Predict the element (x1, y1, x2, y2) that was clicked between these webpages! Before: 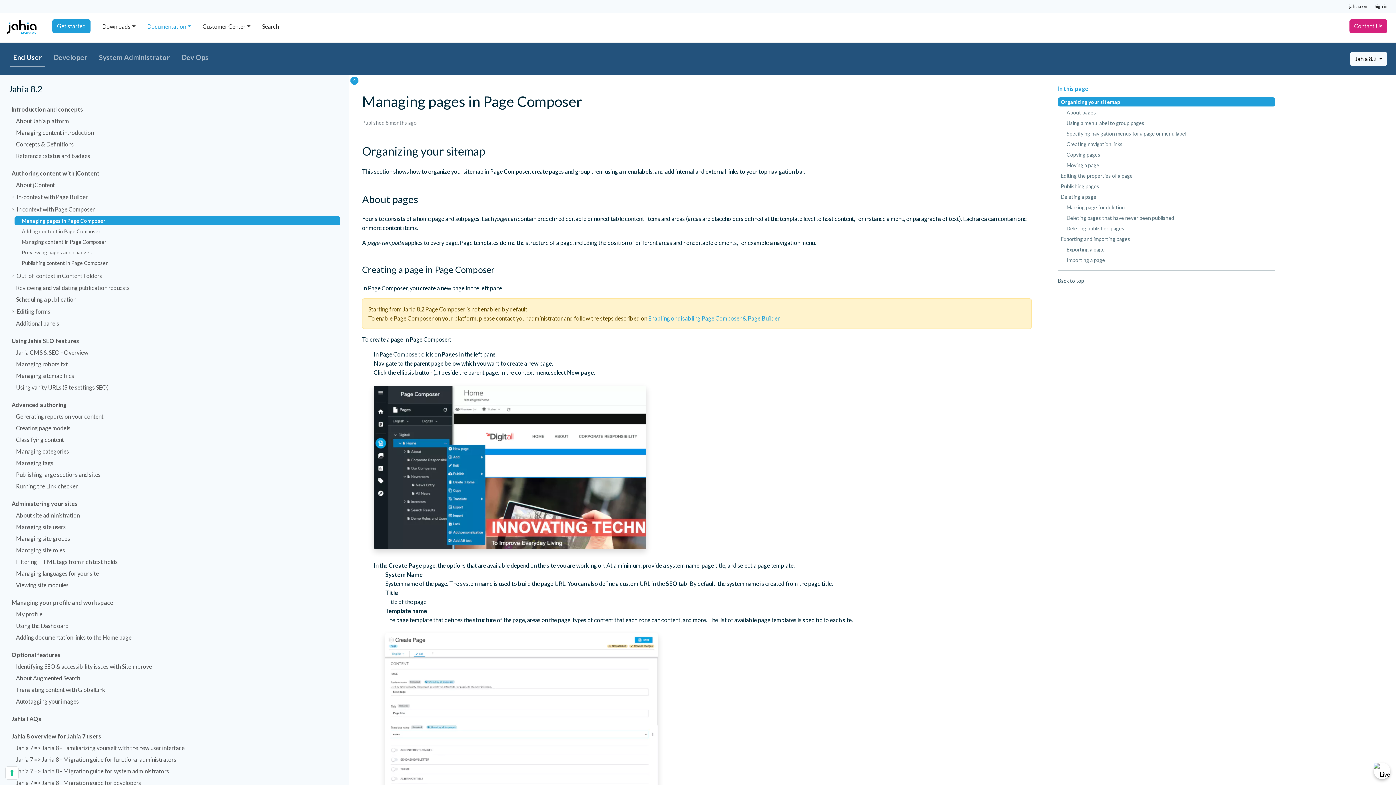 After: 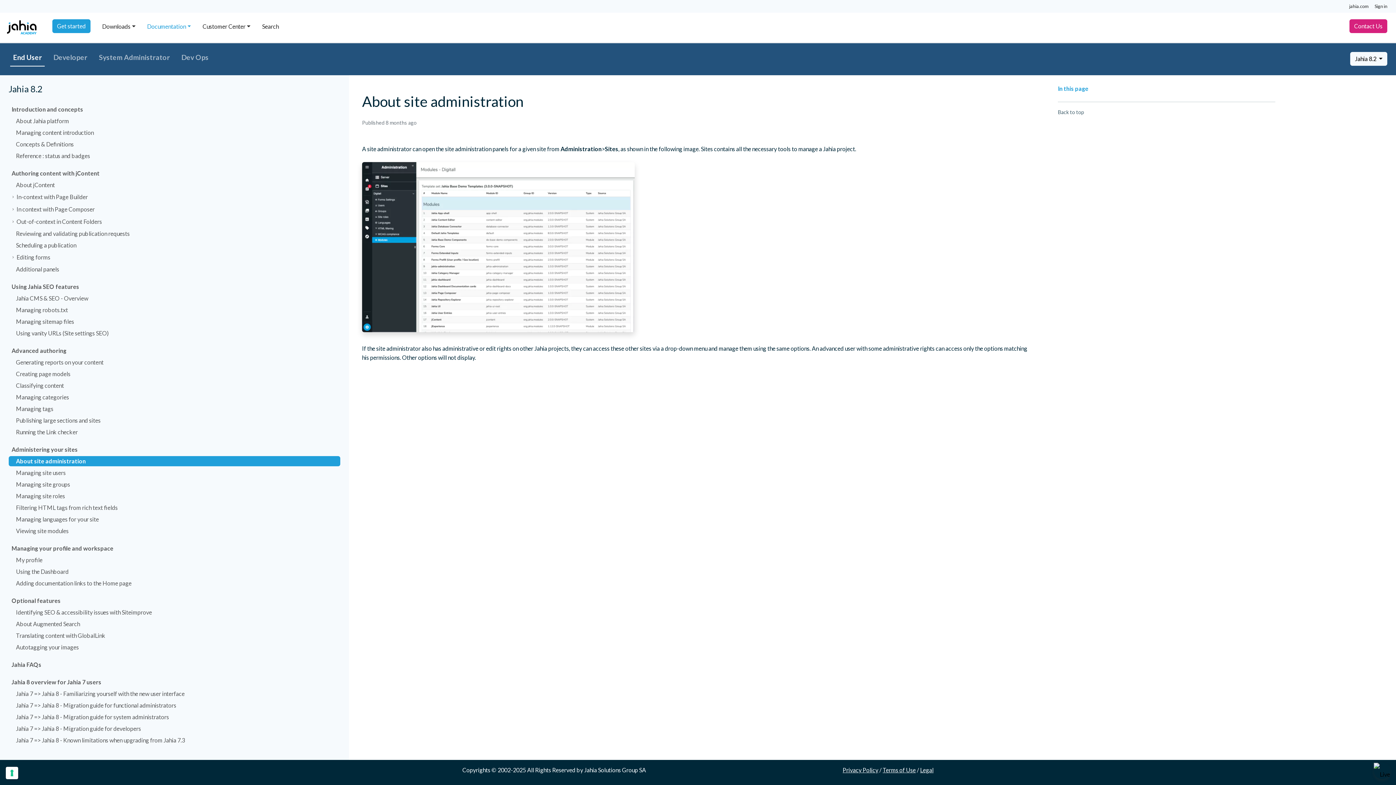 Action: bbox: (8, 498, 340, 509) label: Administering your sites